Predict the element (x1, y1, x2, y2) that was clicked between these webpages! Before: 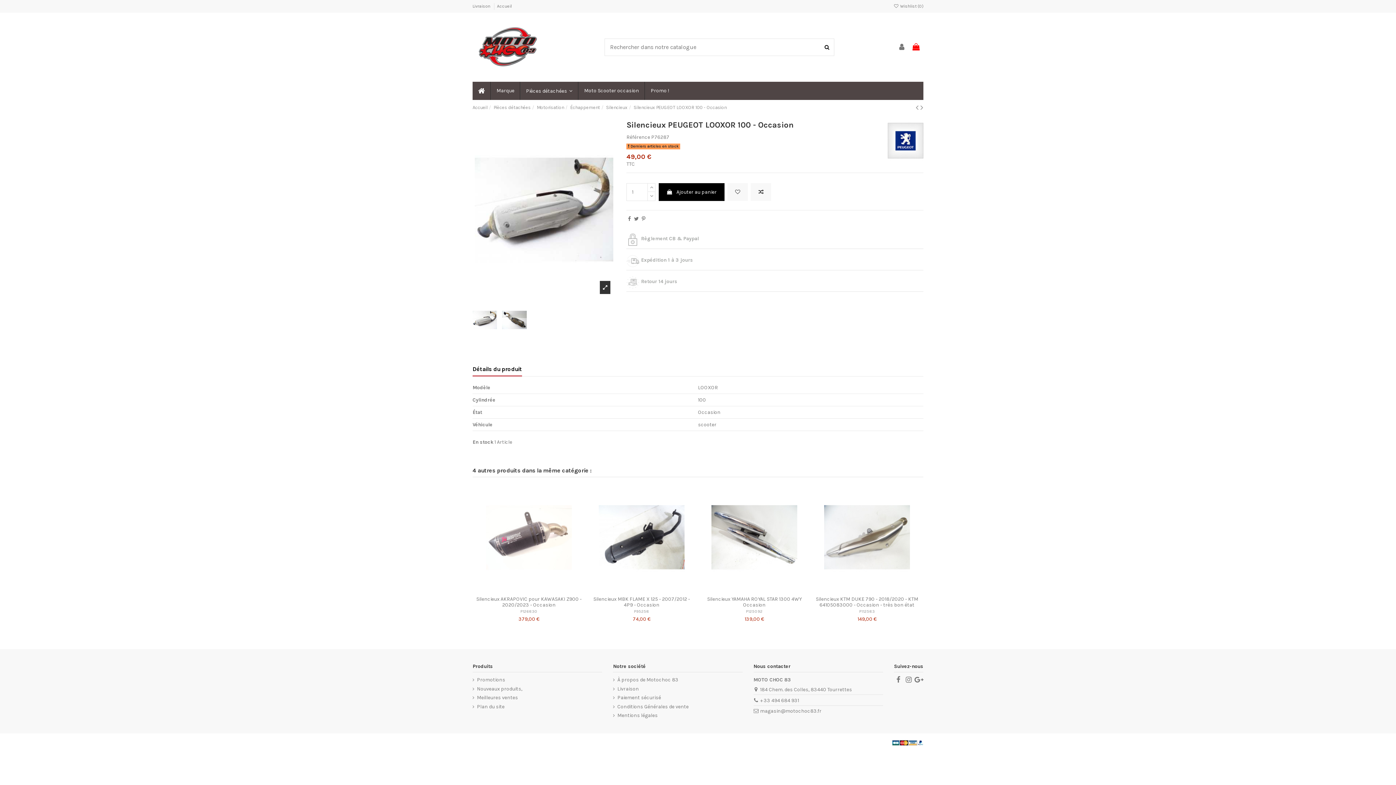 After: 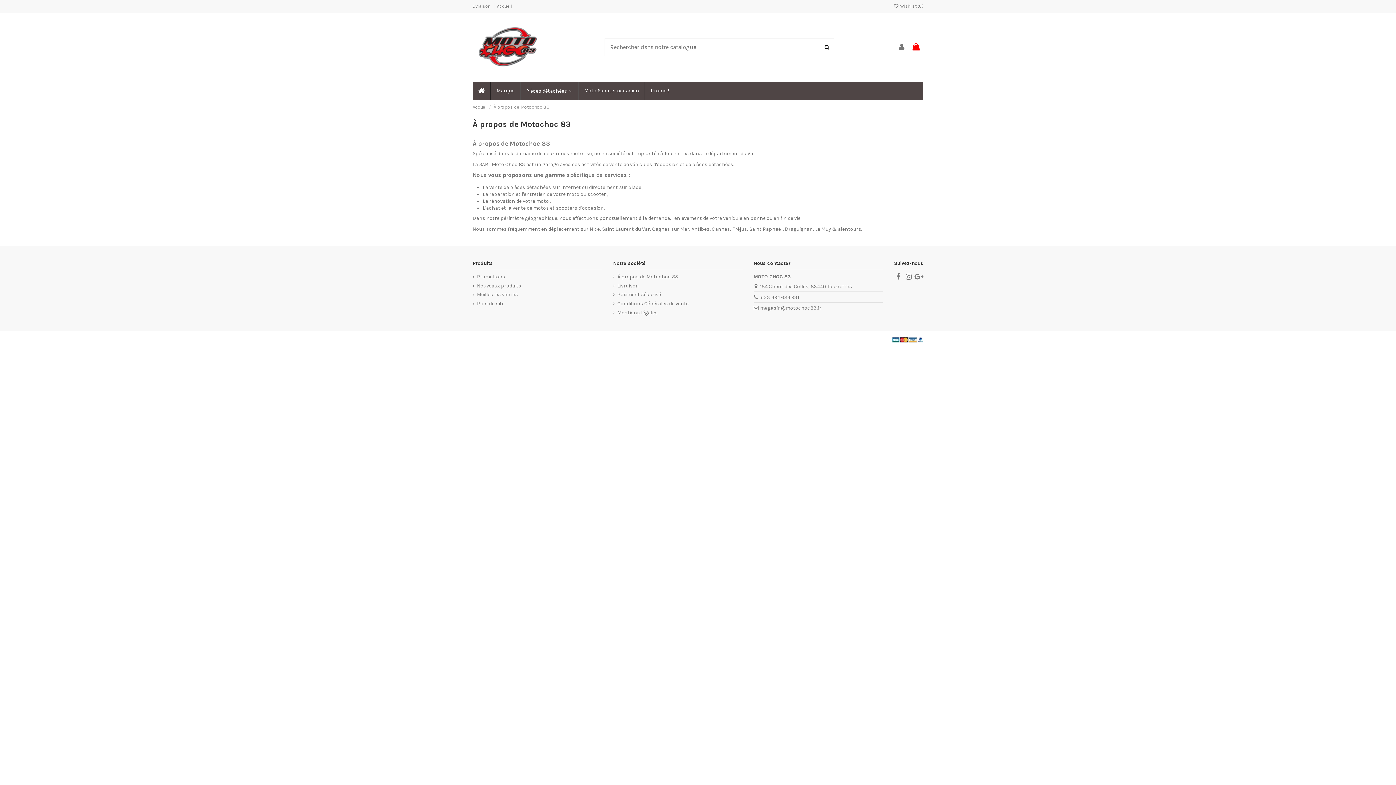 Action: label: À propos de Motochoc 83 bbox: (613, 676, 678, 683)